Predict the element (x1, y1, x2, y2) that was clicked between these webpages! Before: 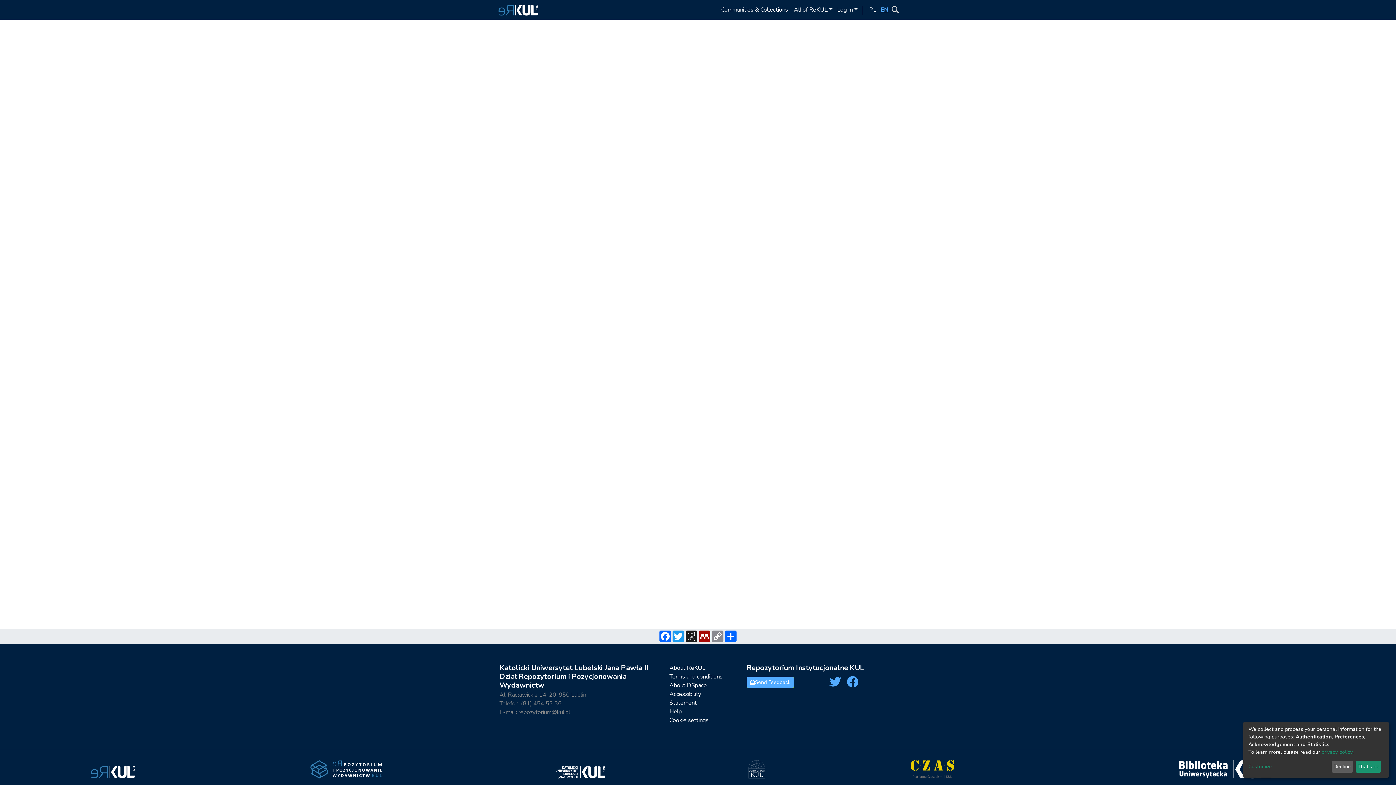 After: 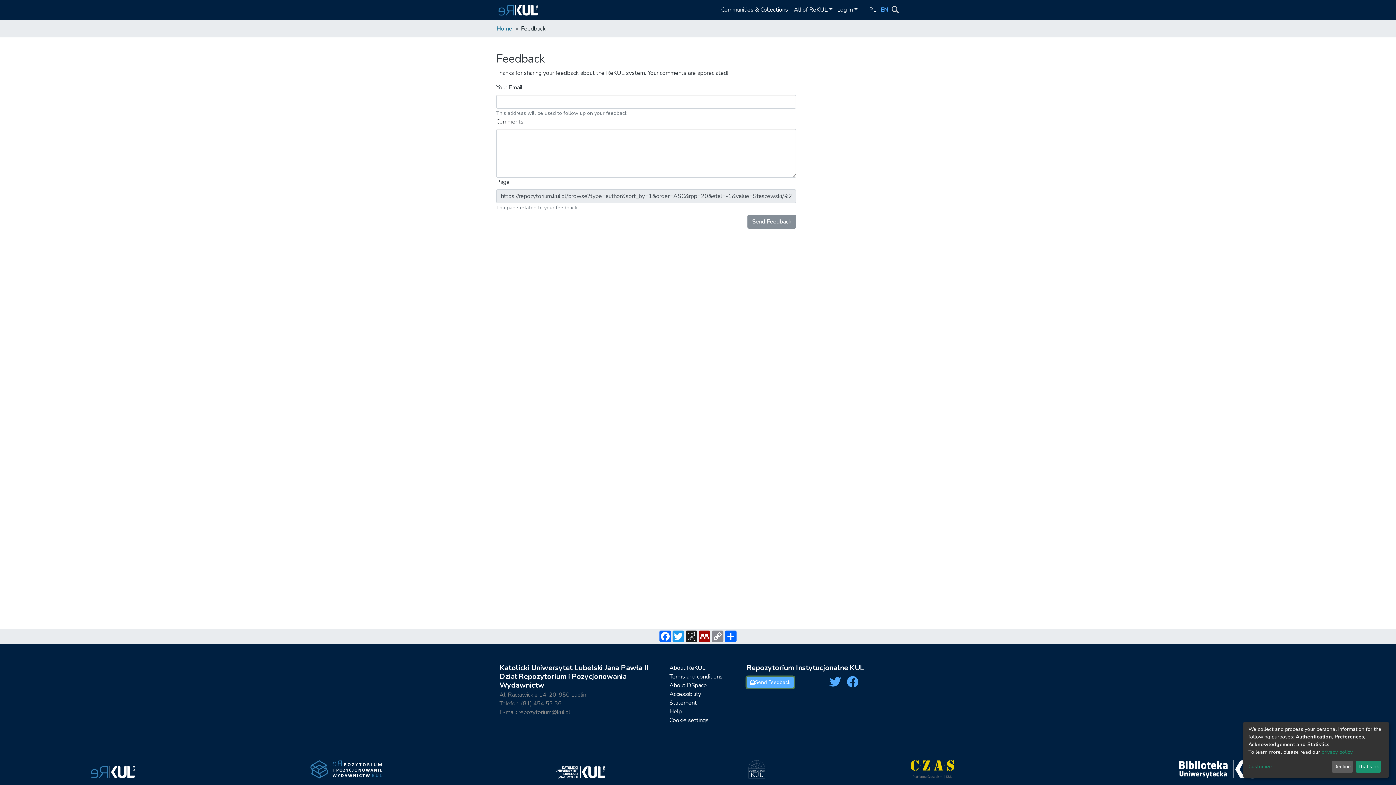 Action: bbox: (746, 676, 794, 688) label: Send Feedback